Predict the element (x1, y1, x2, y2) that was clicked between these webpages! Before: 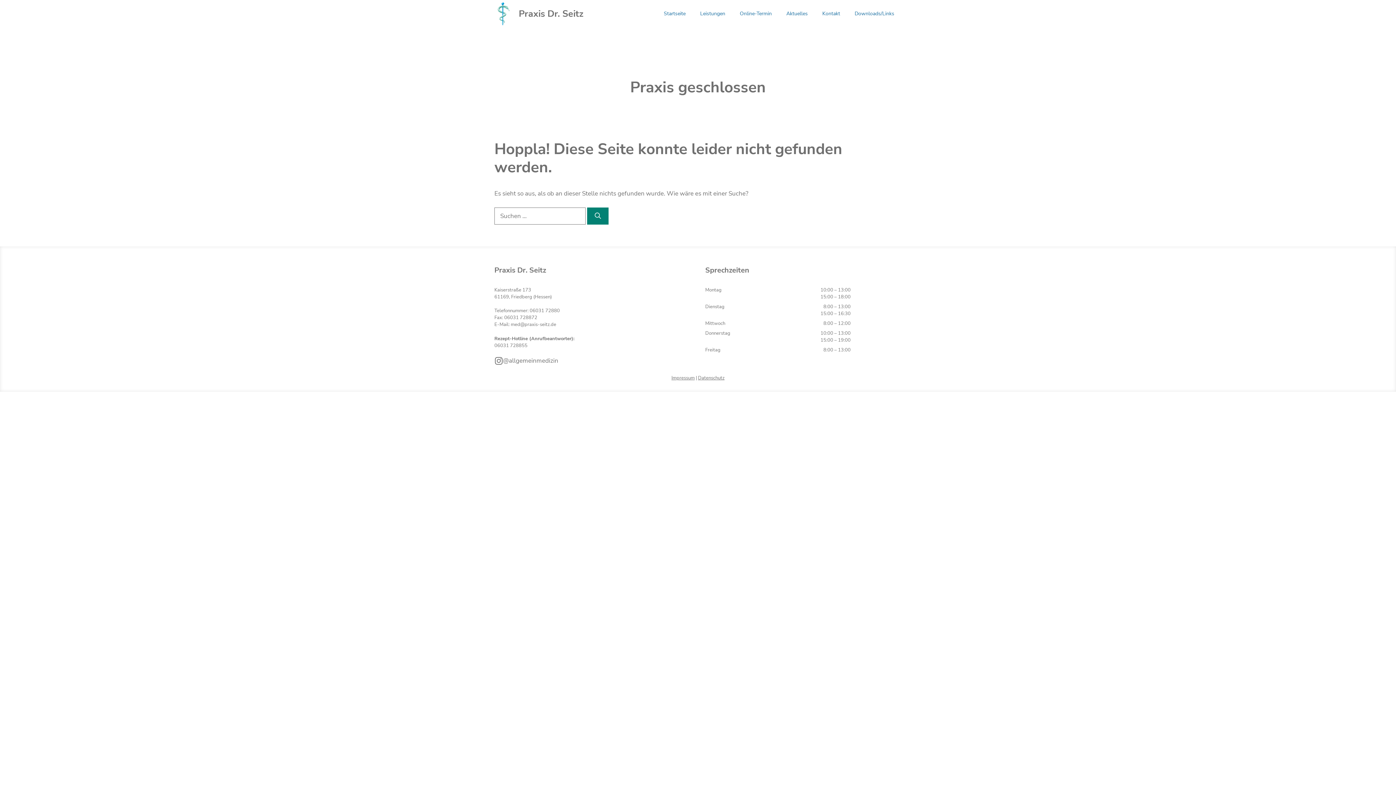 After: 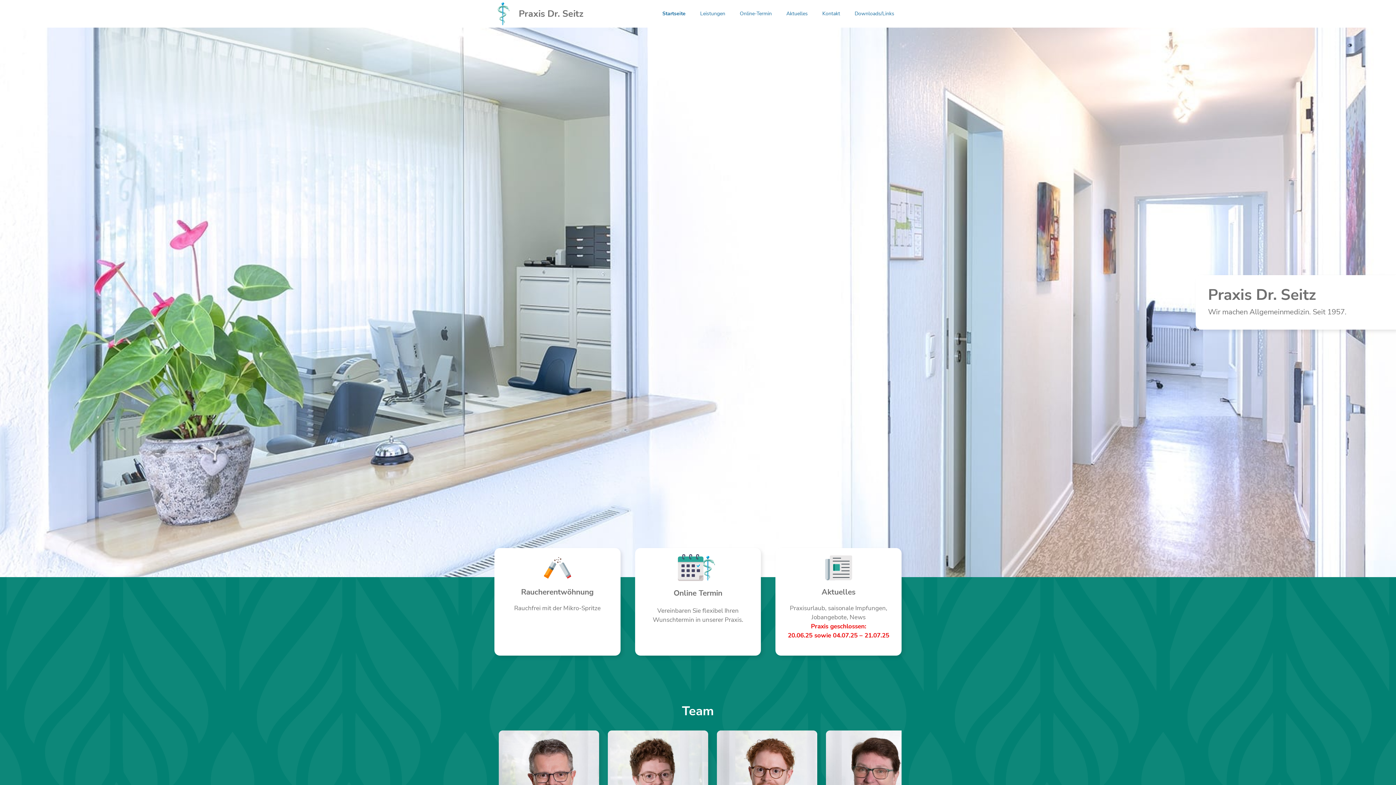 Action: bbox: (518, 7, 583, 20) label: Praxis Dr. Seitz